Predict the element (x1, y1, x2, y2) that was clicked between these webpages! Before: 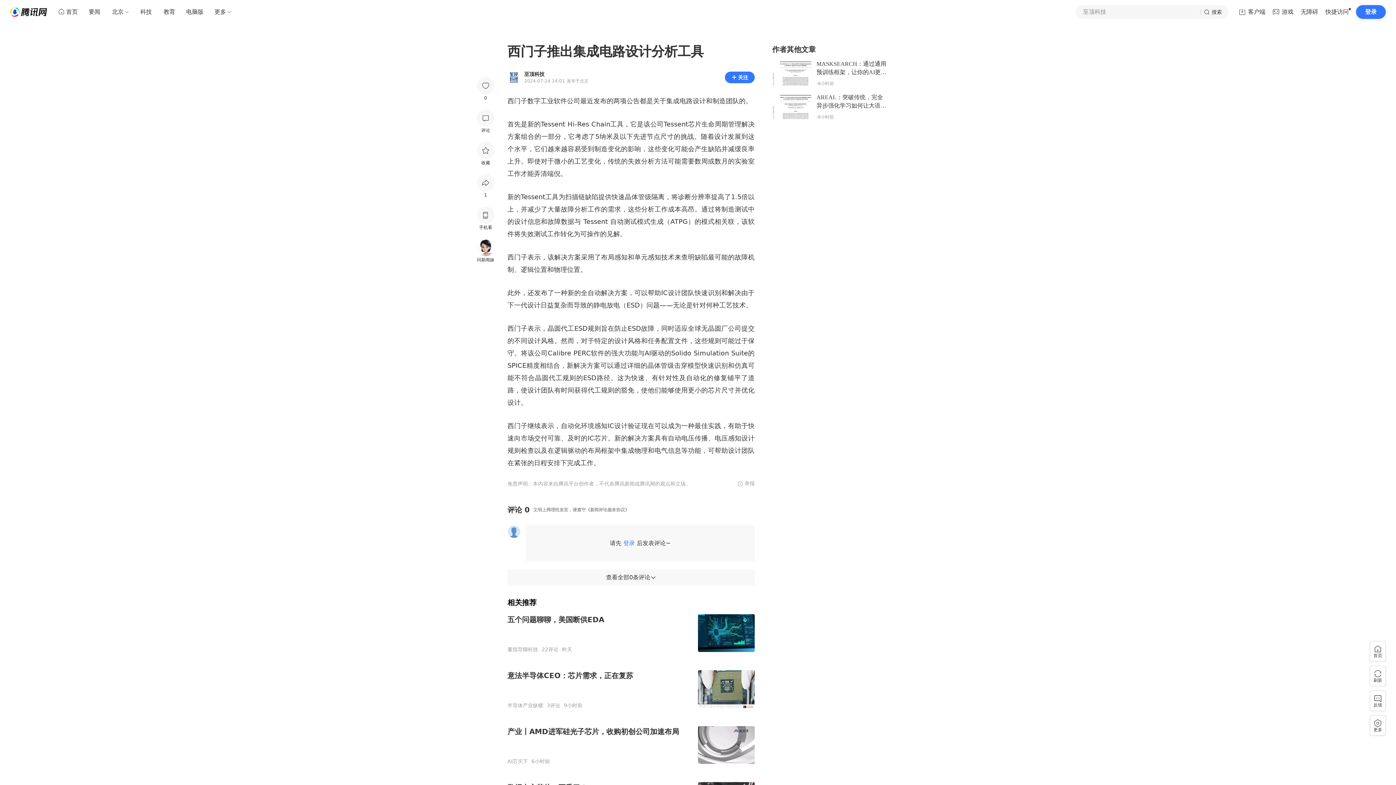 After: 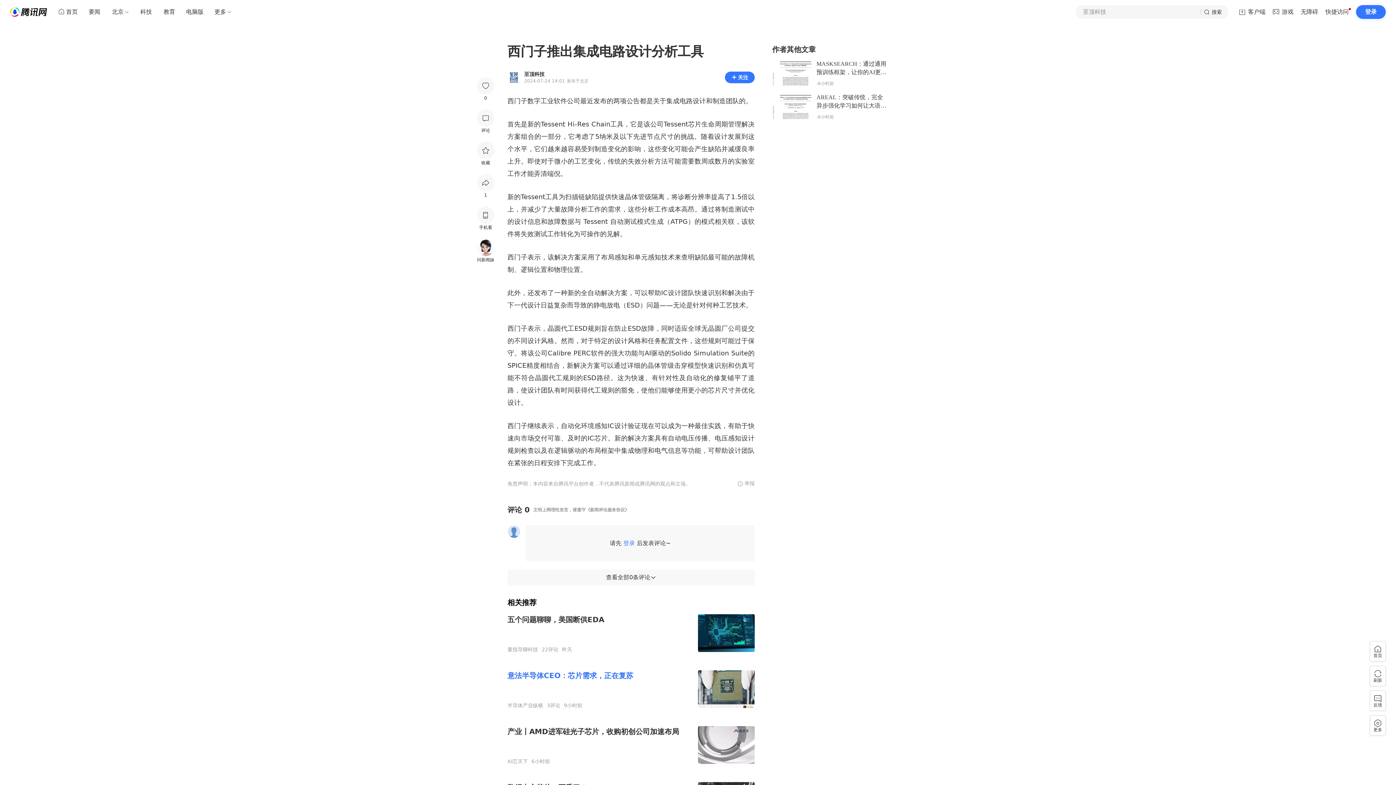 Action: label: 意法半导体CEO：芯片需求，正在复苏 bbox: (507, 671, 633, 680)